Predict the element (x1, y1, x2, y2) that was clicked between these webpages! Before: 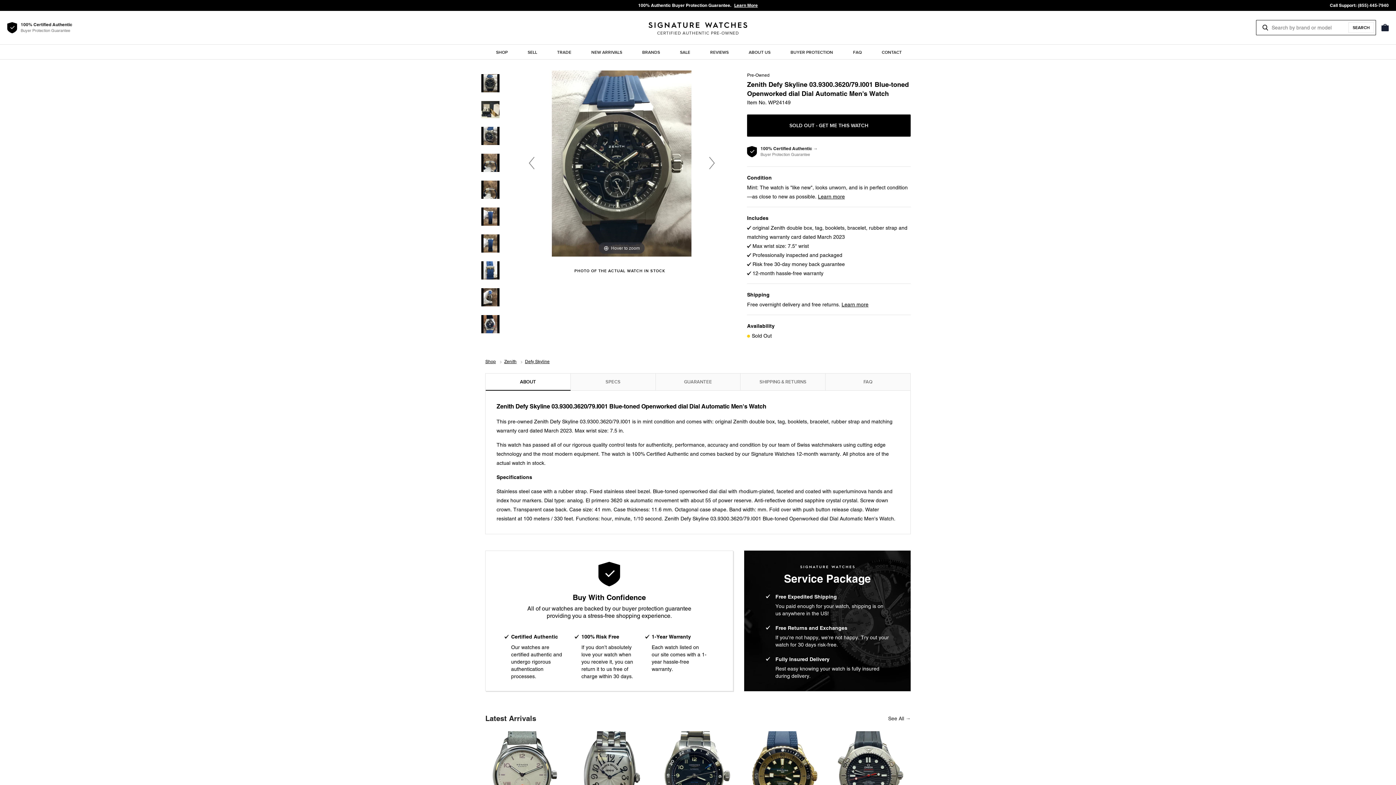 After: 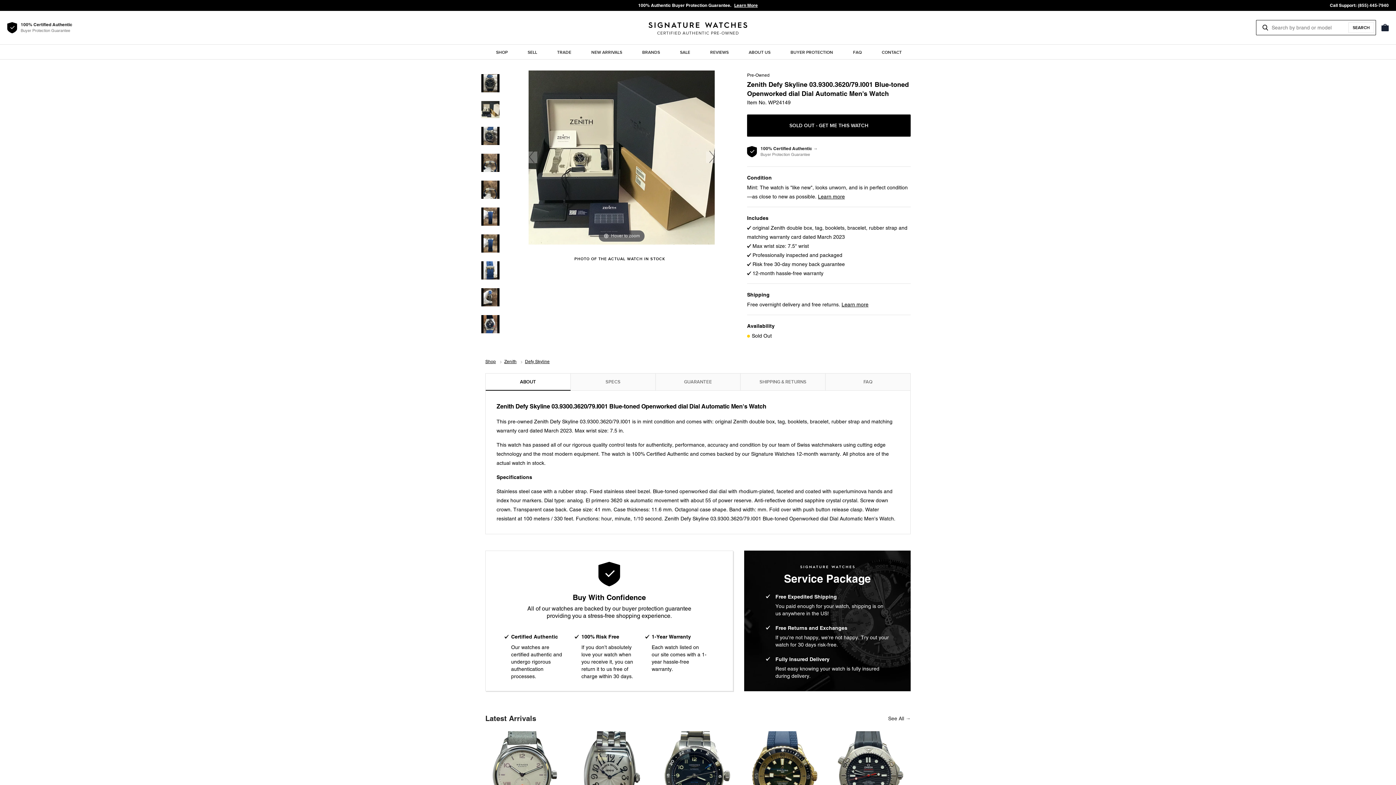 Action: label:   bbox: (481, 101, 499, 118)